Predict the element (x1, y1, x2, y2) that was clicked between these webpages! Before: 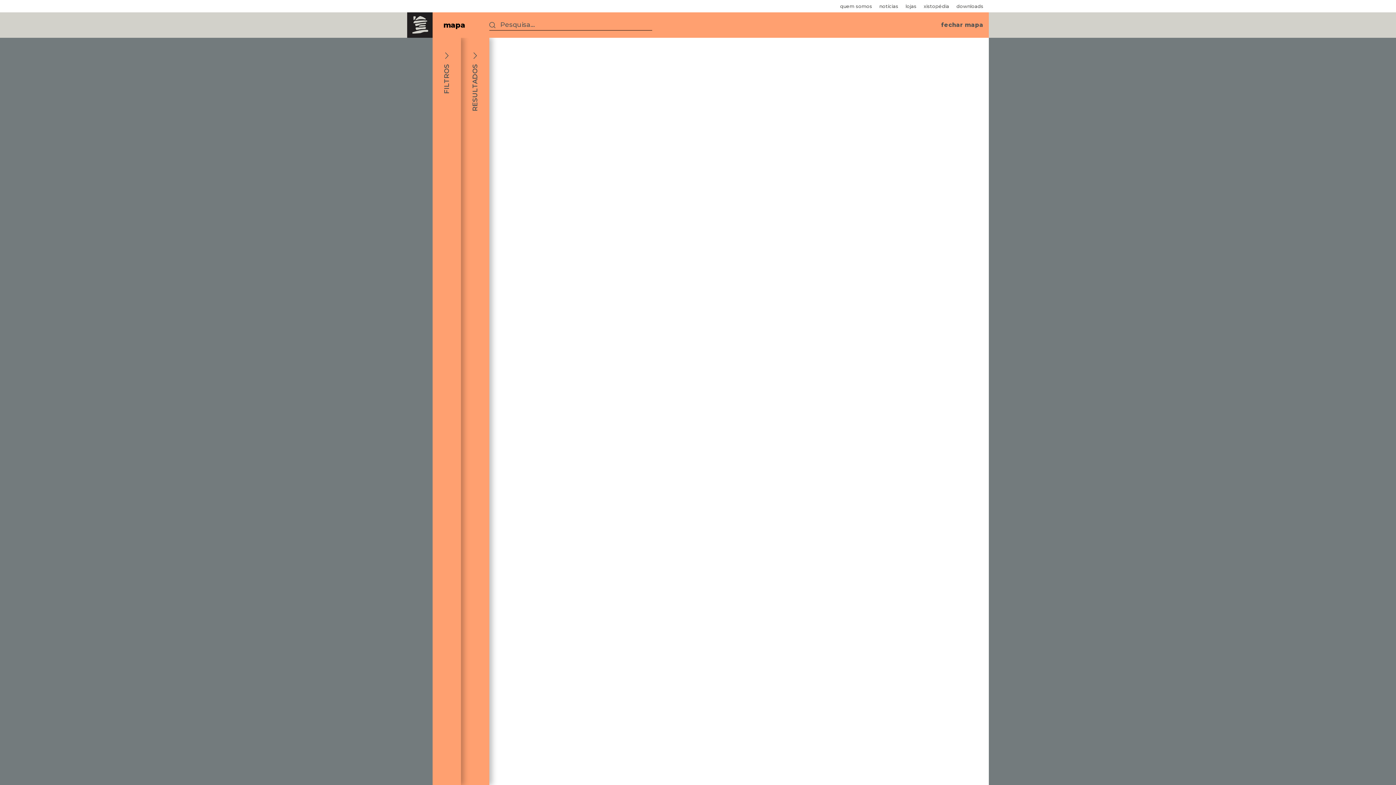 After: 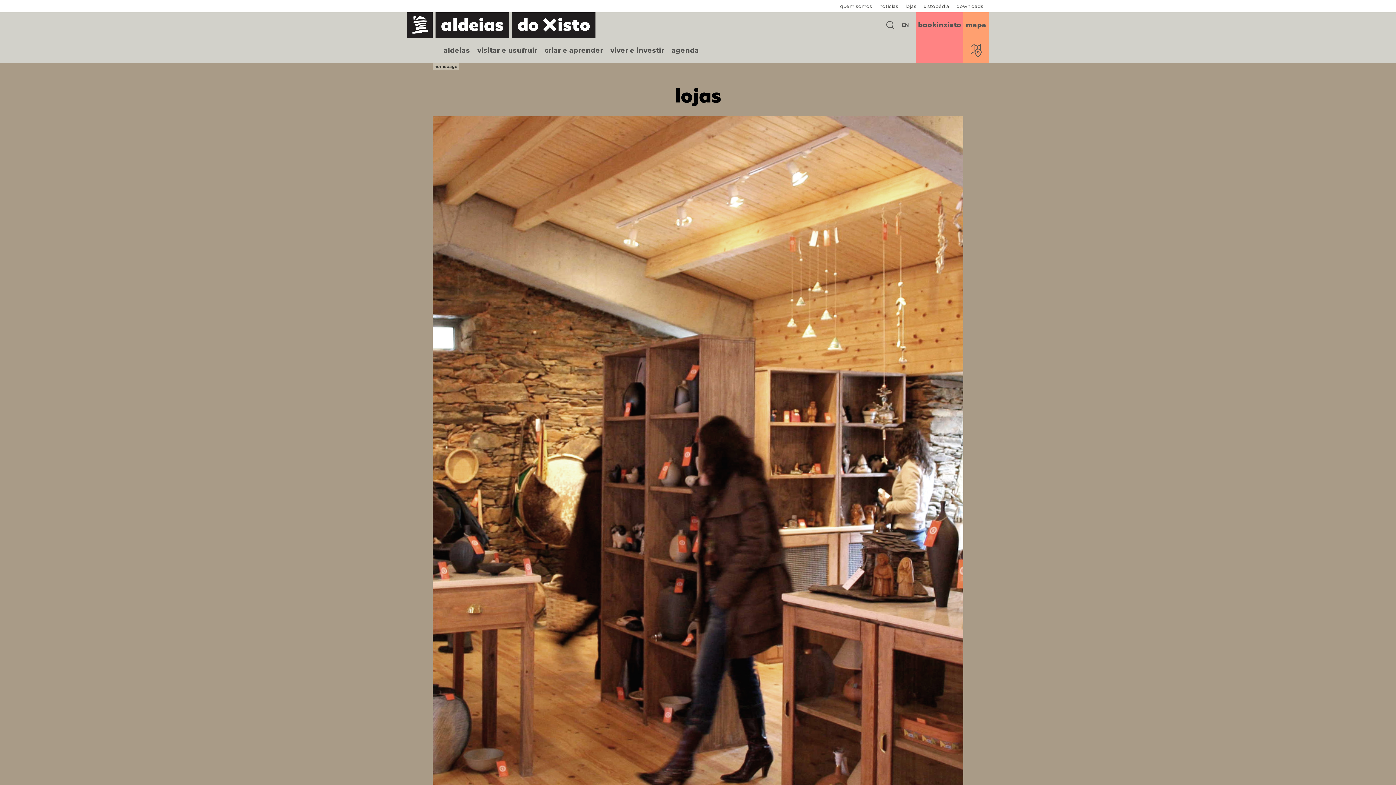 Action: label: lojas bbox: (905, 0, 916, 12)